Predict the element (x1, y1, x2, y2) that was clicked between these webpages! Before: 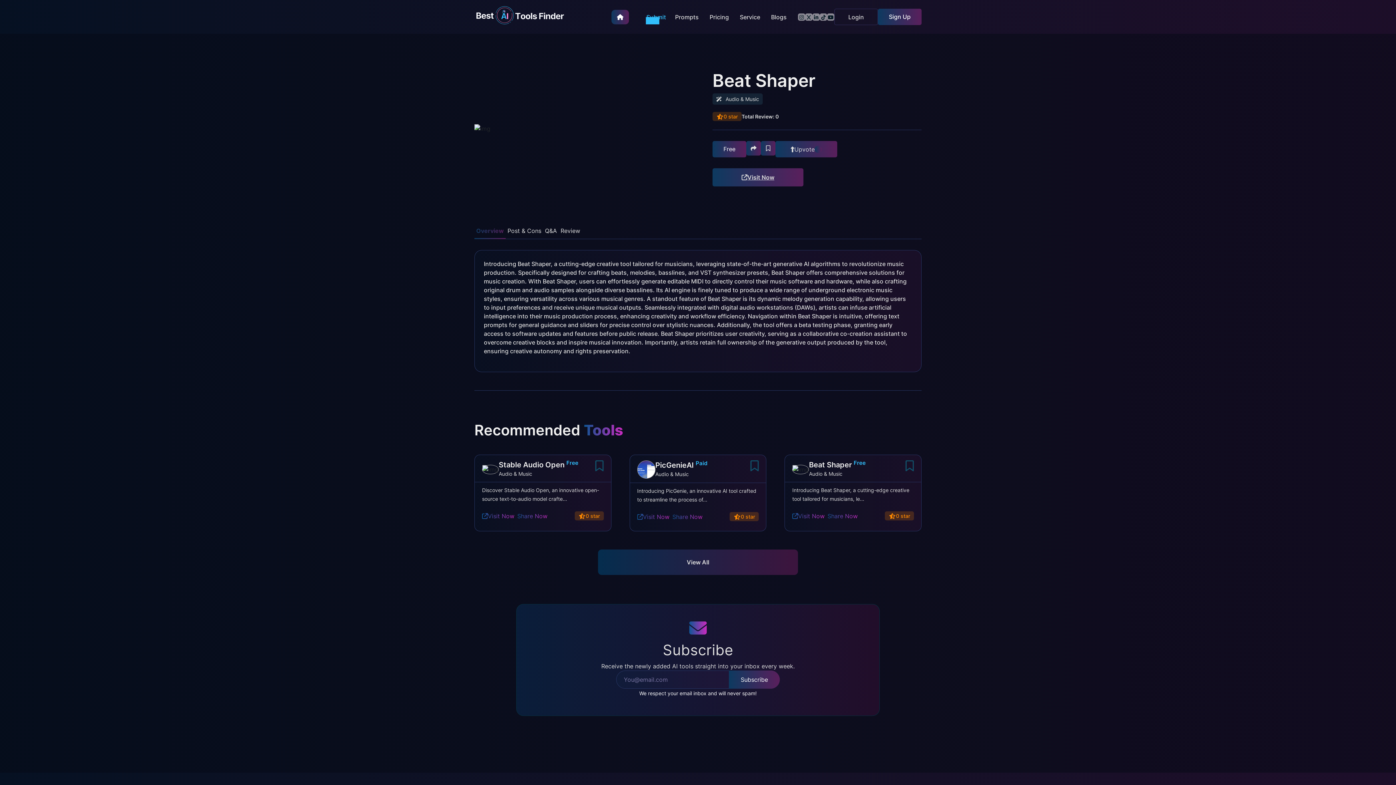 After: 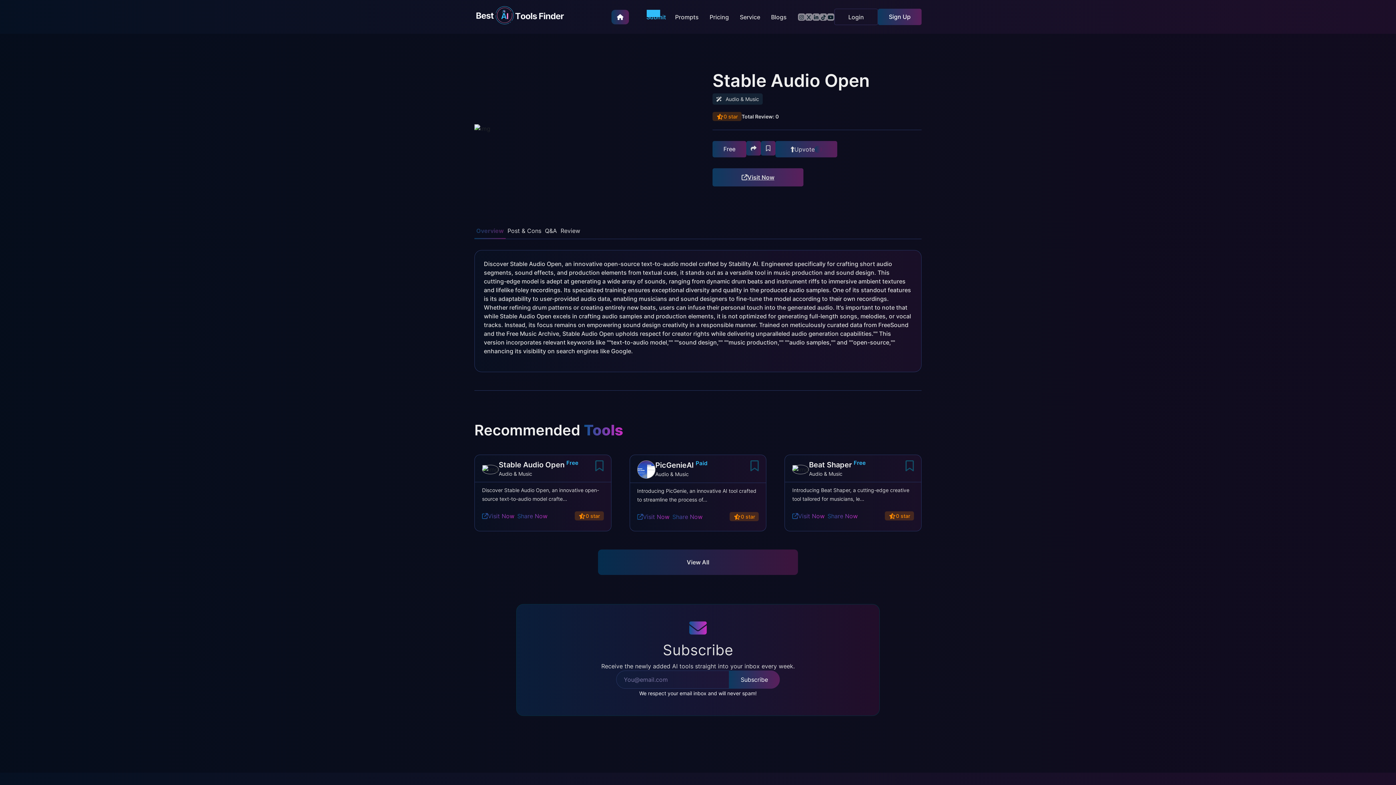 Action: label: Visit Now bbox: (482, 511, 514, 520)